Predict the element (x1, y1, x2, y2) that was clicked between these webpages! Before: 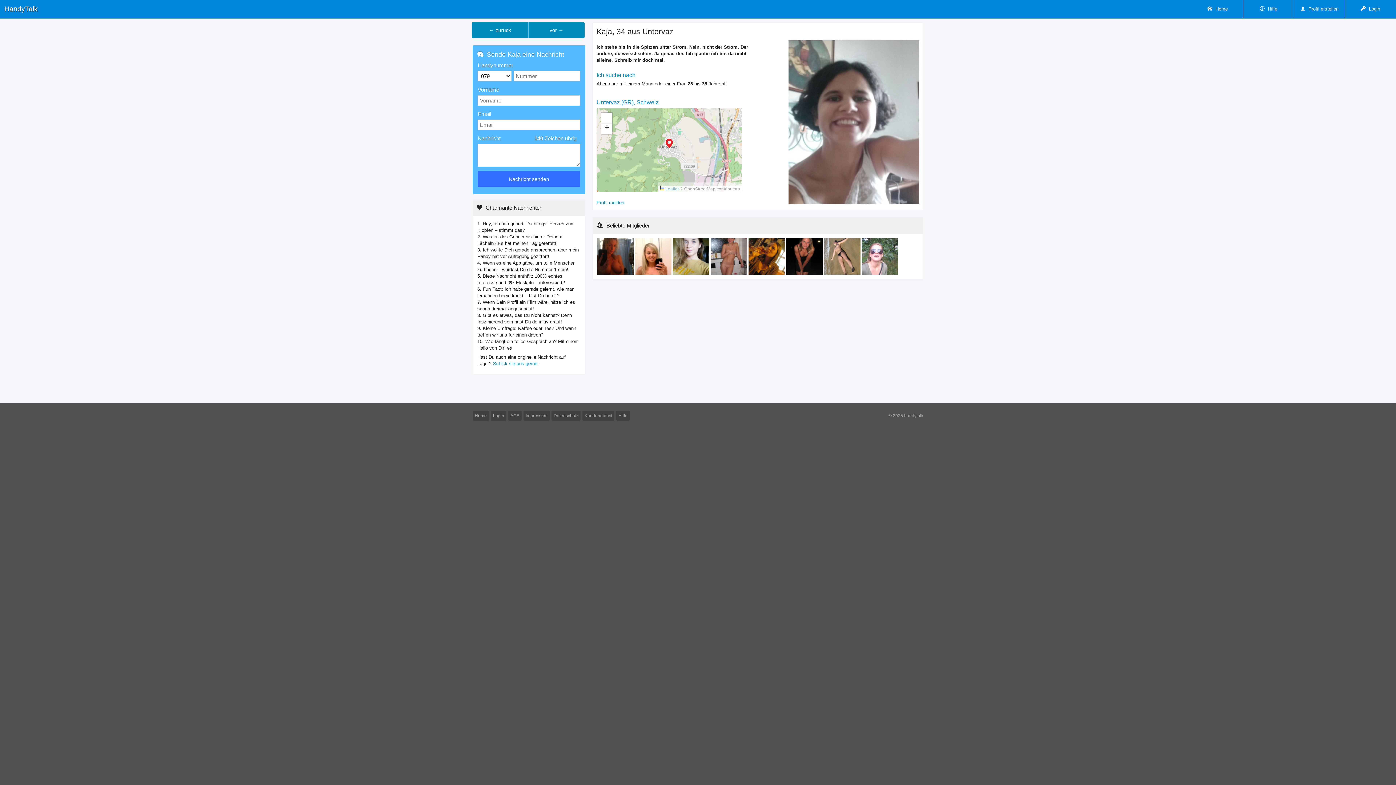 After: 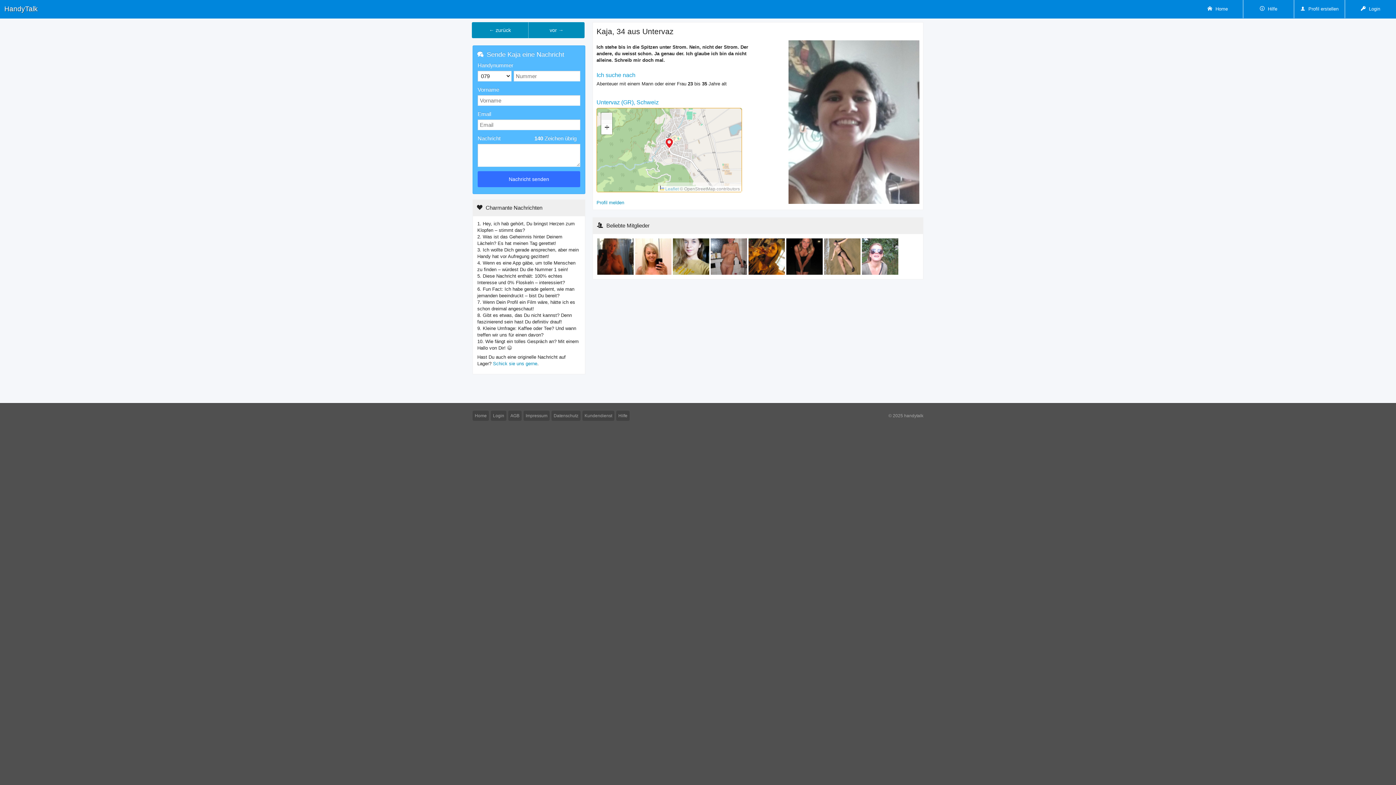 Action: label: Zoom in bbox: (601, 112, 612, 123)